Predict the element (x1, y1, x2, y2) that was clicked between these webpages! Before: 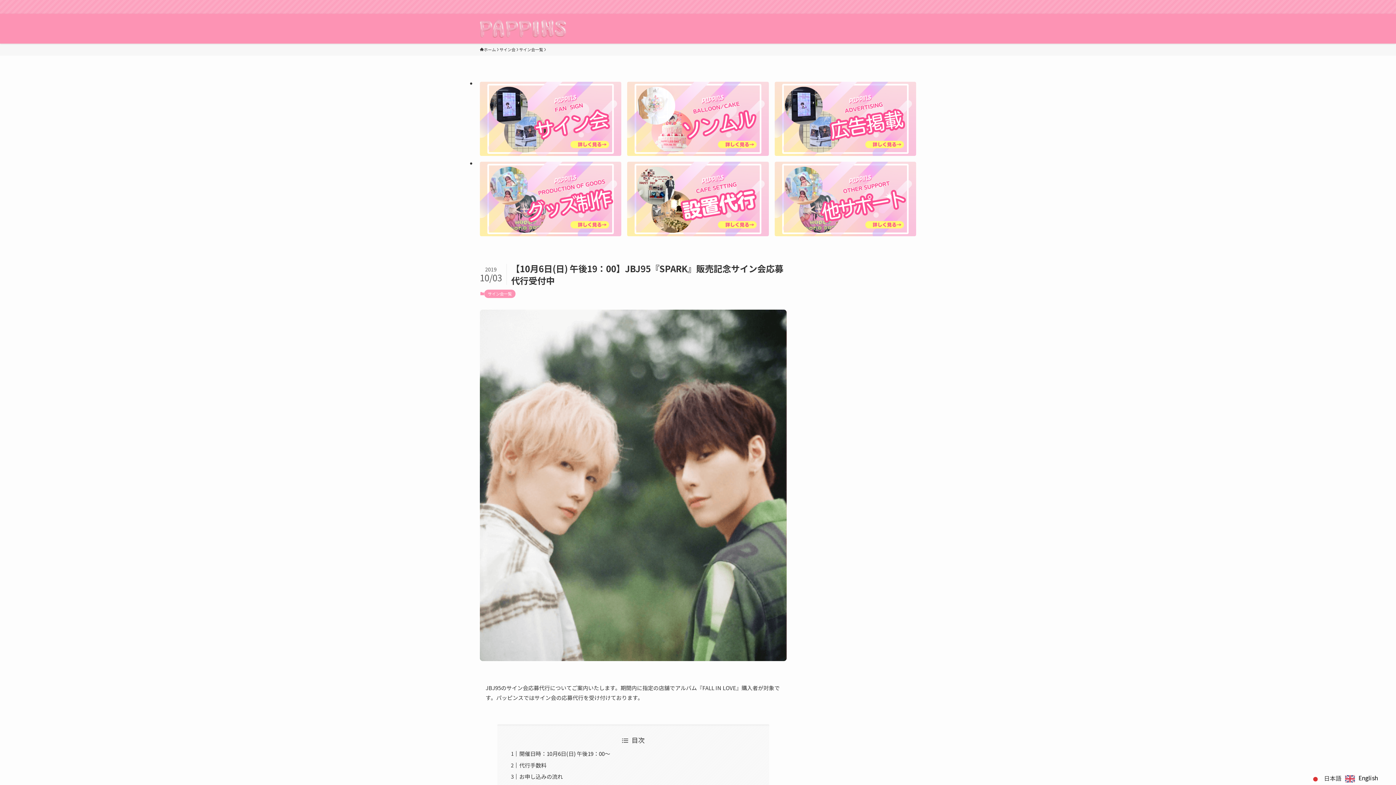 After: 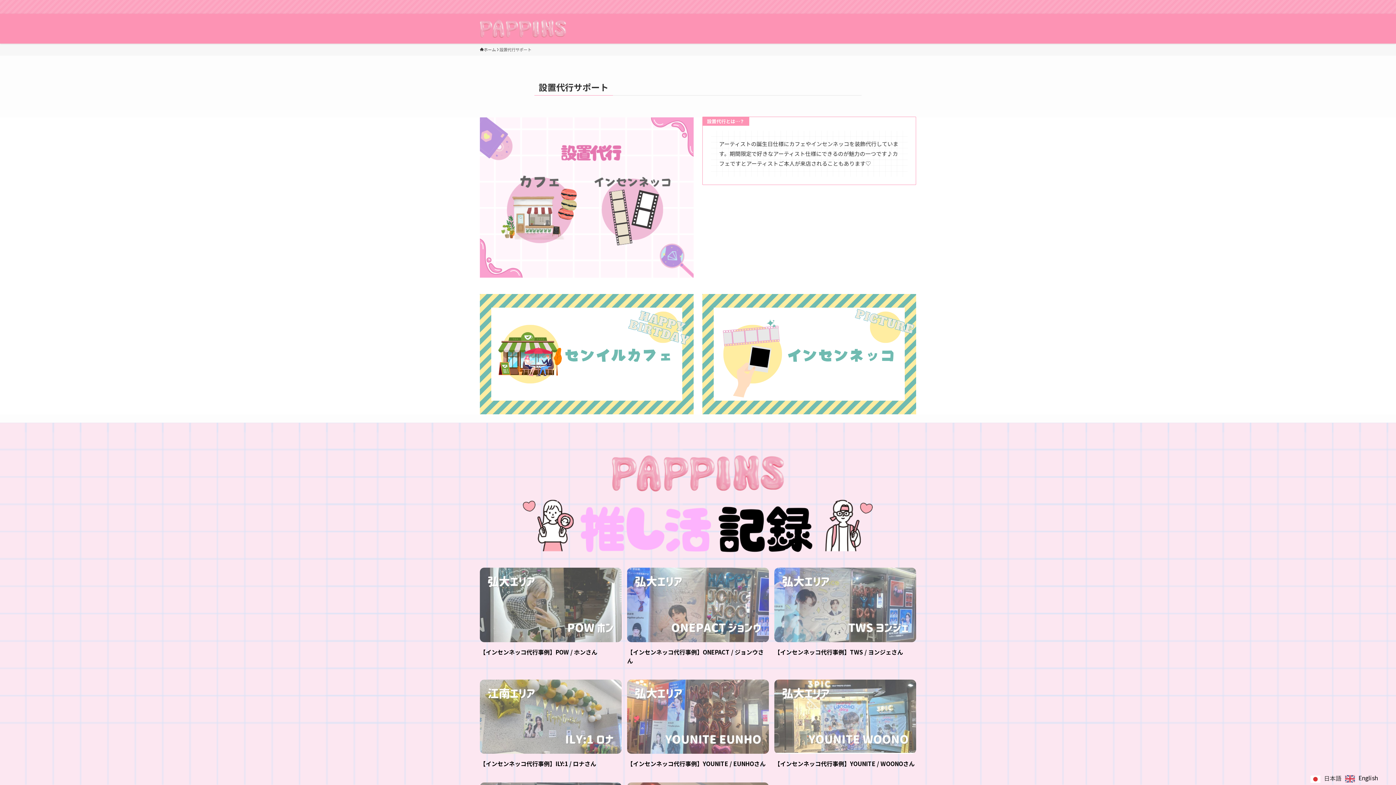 Action: bbox: (627, 161, 768, 236)